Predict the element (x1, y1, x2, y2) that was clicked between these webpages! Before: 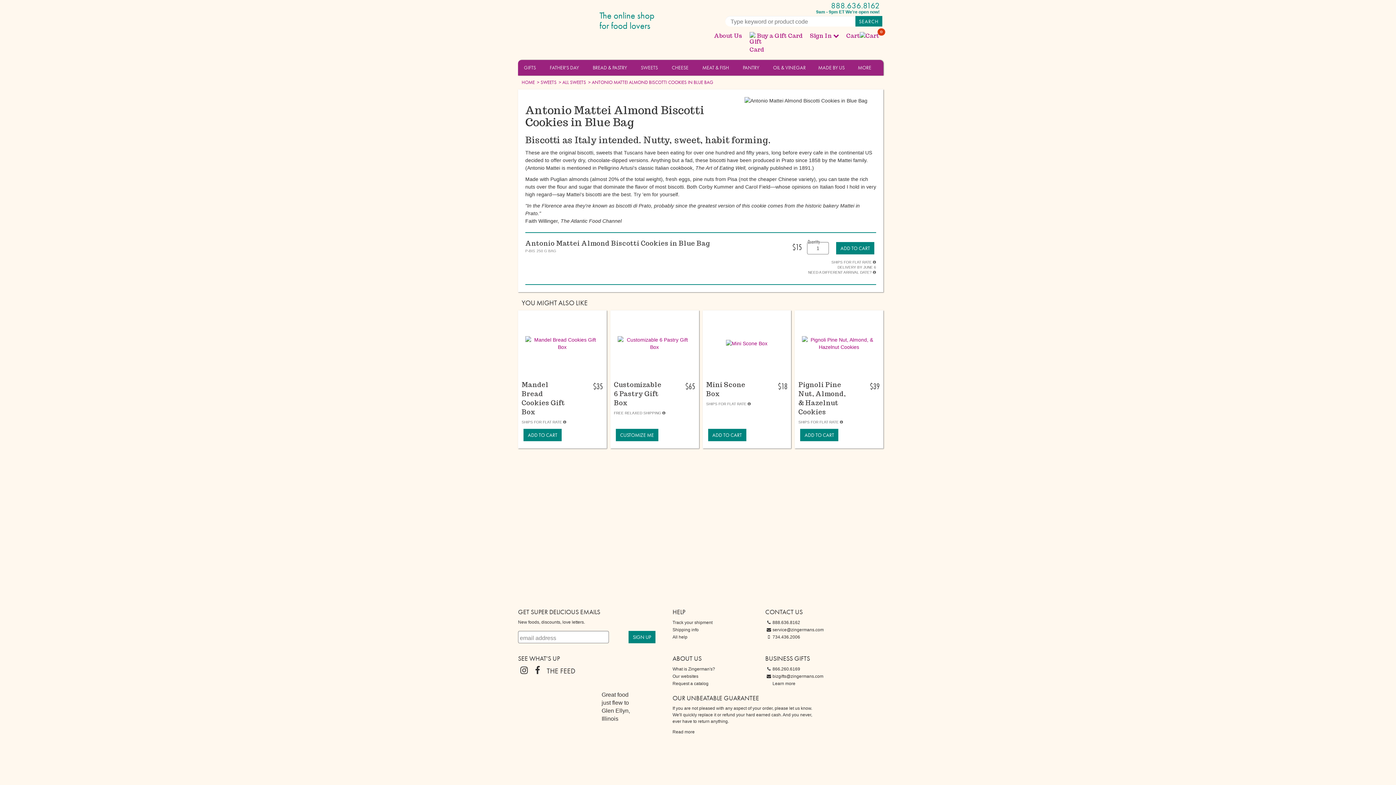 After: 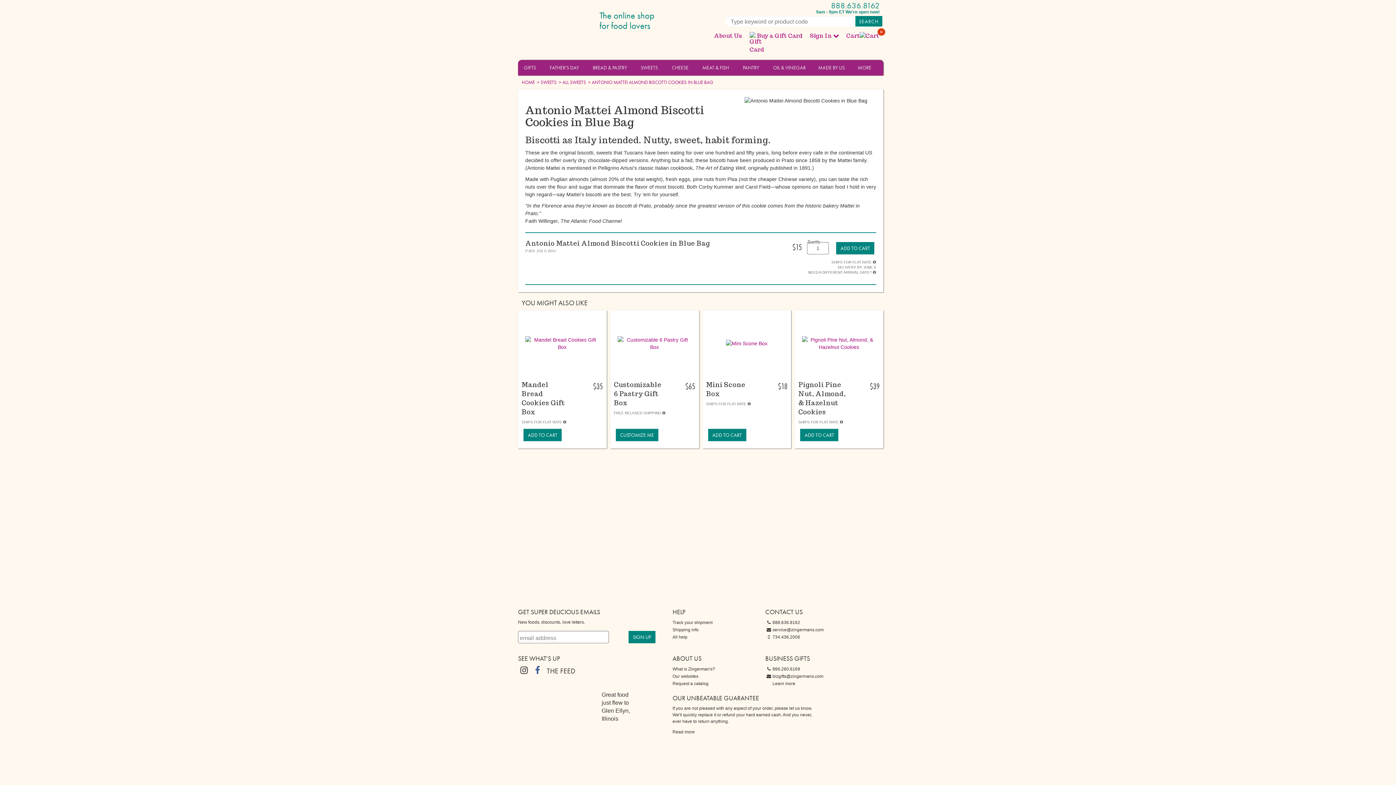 Action: bbox: (533, 665, 542, 676) label: Our Facebook